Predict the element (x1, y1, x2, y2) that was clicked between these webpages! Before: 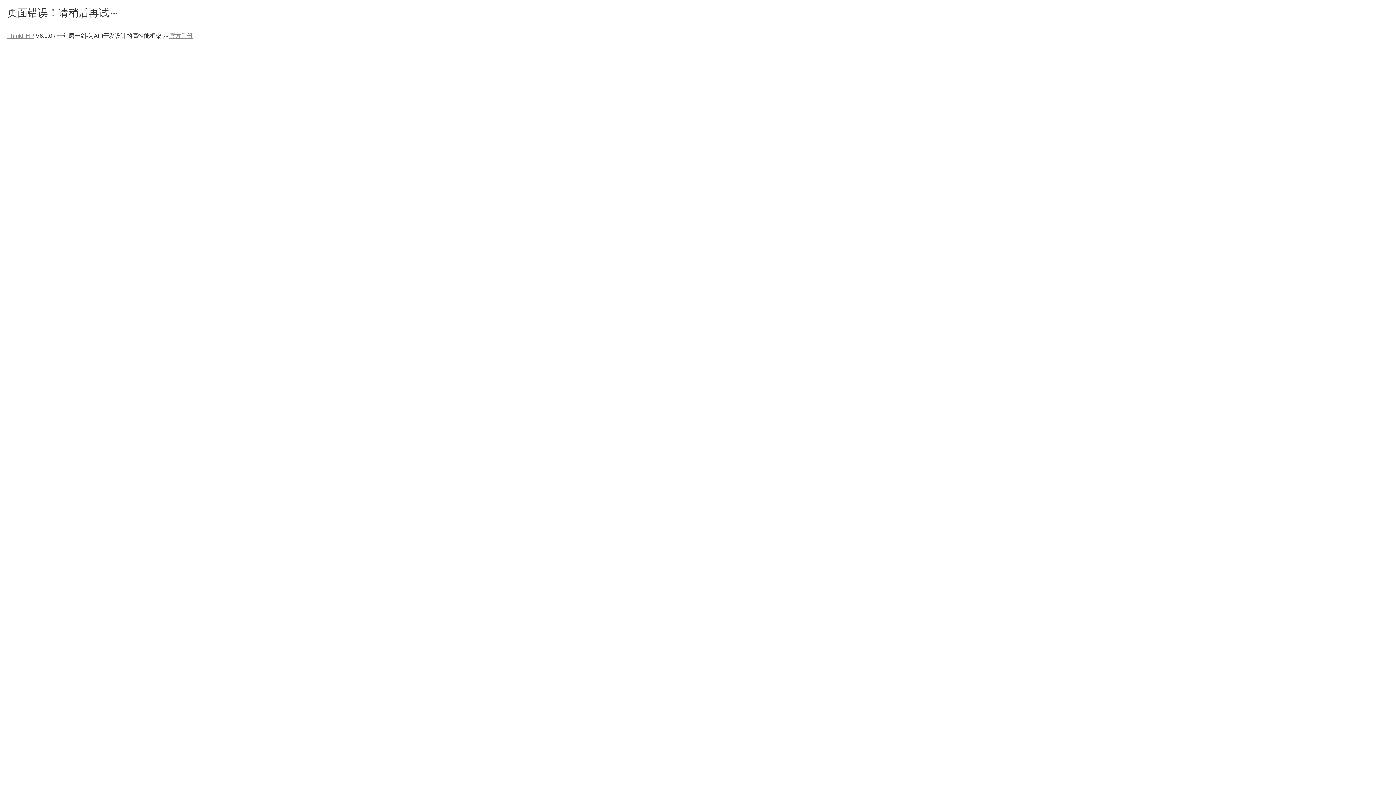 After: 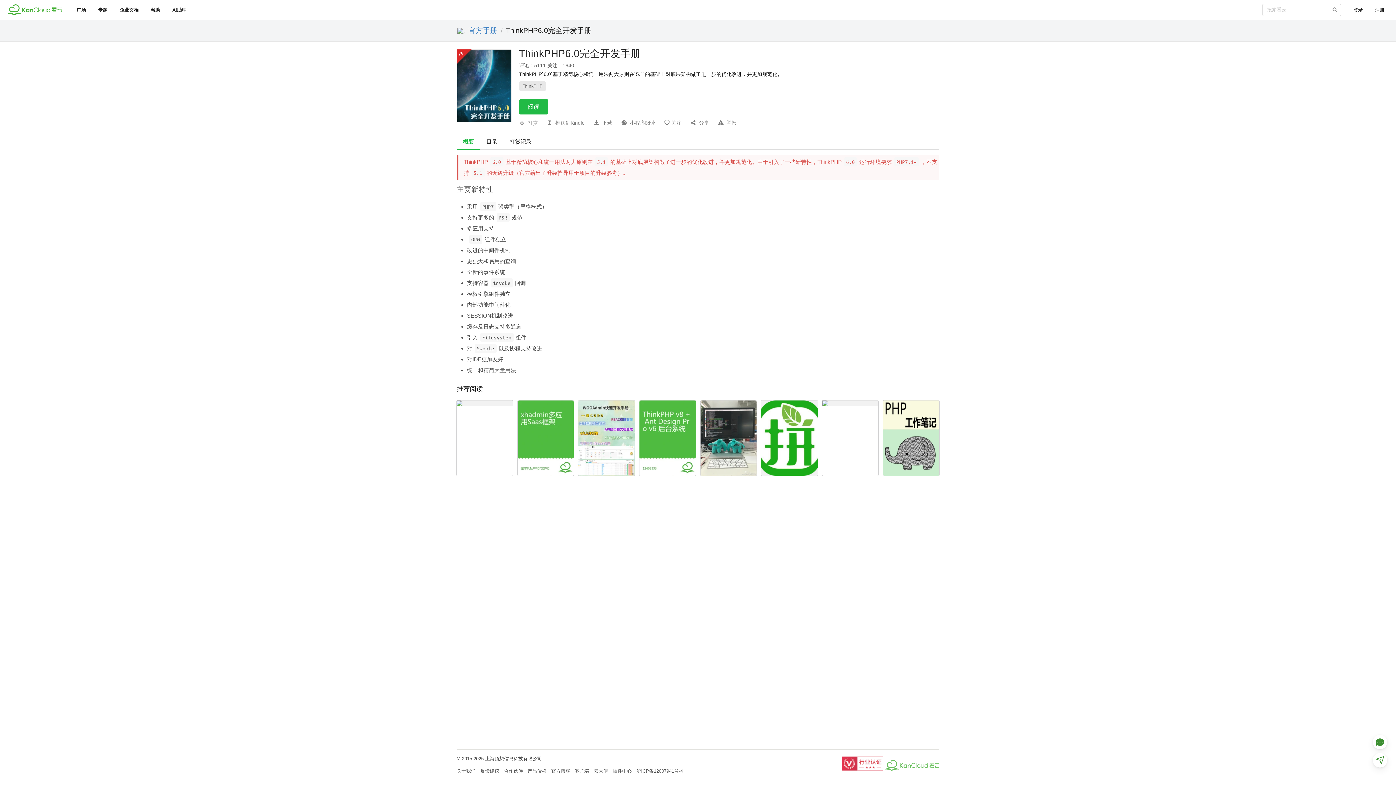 Action: bbox: (169, 32, 192, 38) label: 官方手册